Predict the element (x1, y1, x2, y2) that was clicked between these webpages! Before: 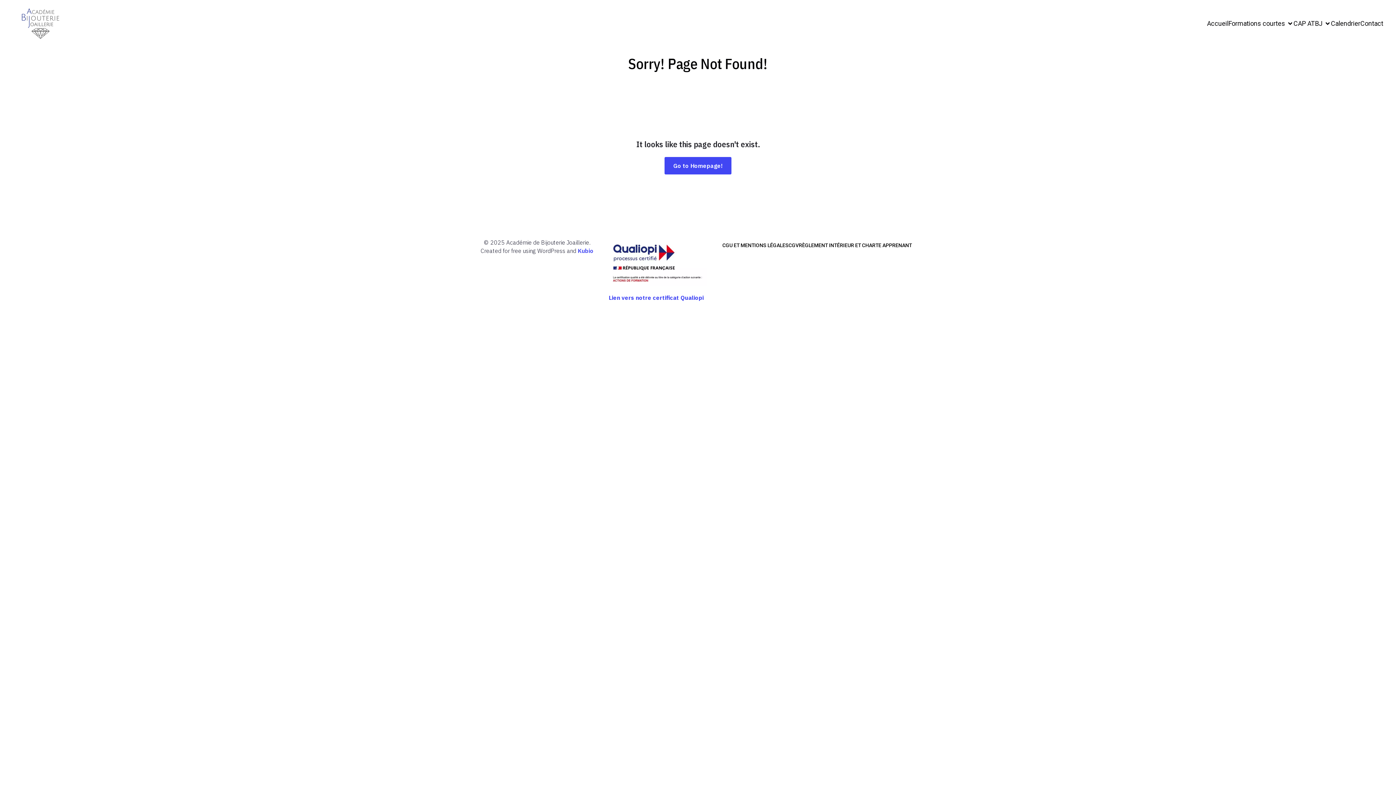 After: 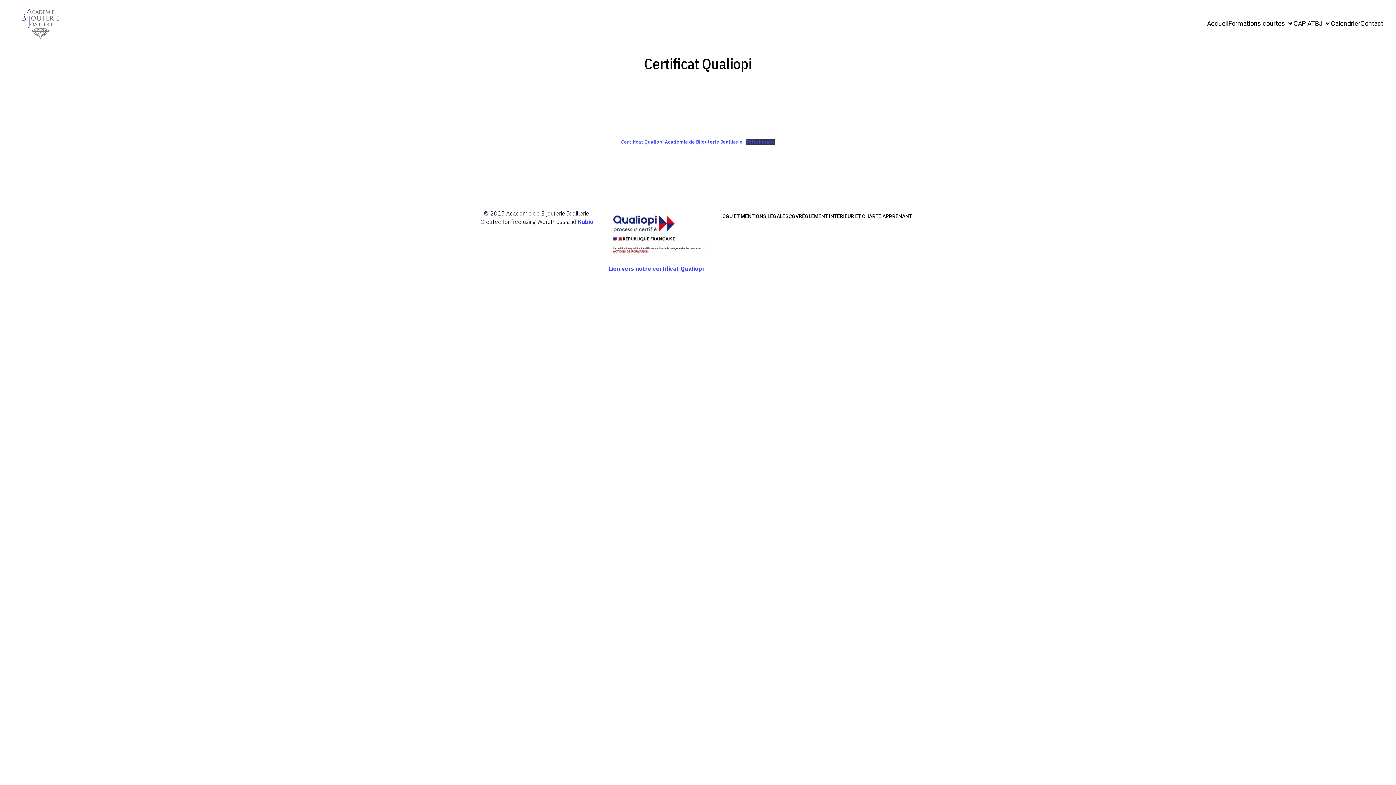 Action: bbox: (608, 294, 703, 301) label: Lien vers notre certificat Qualiopi